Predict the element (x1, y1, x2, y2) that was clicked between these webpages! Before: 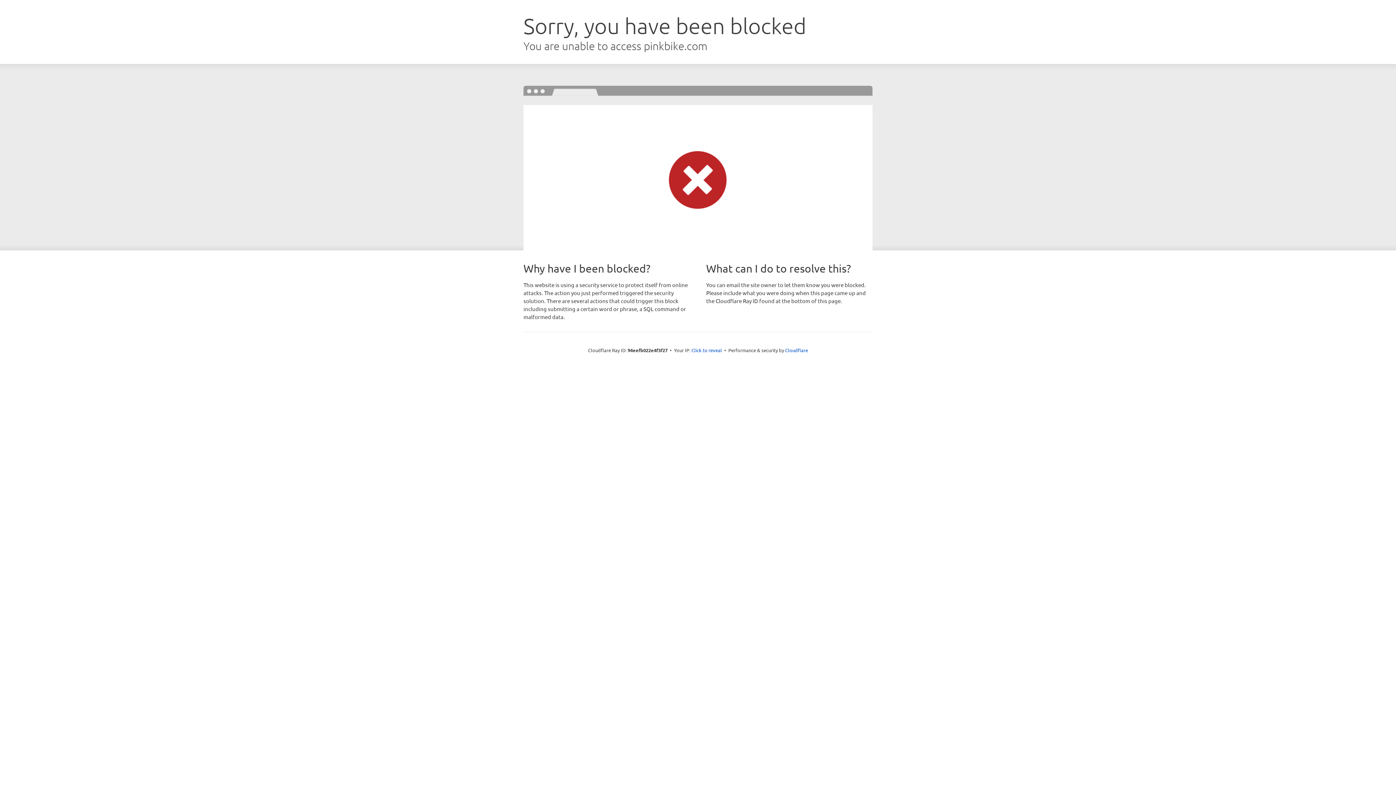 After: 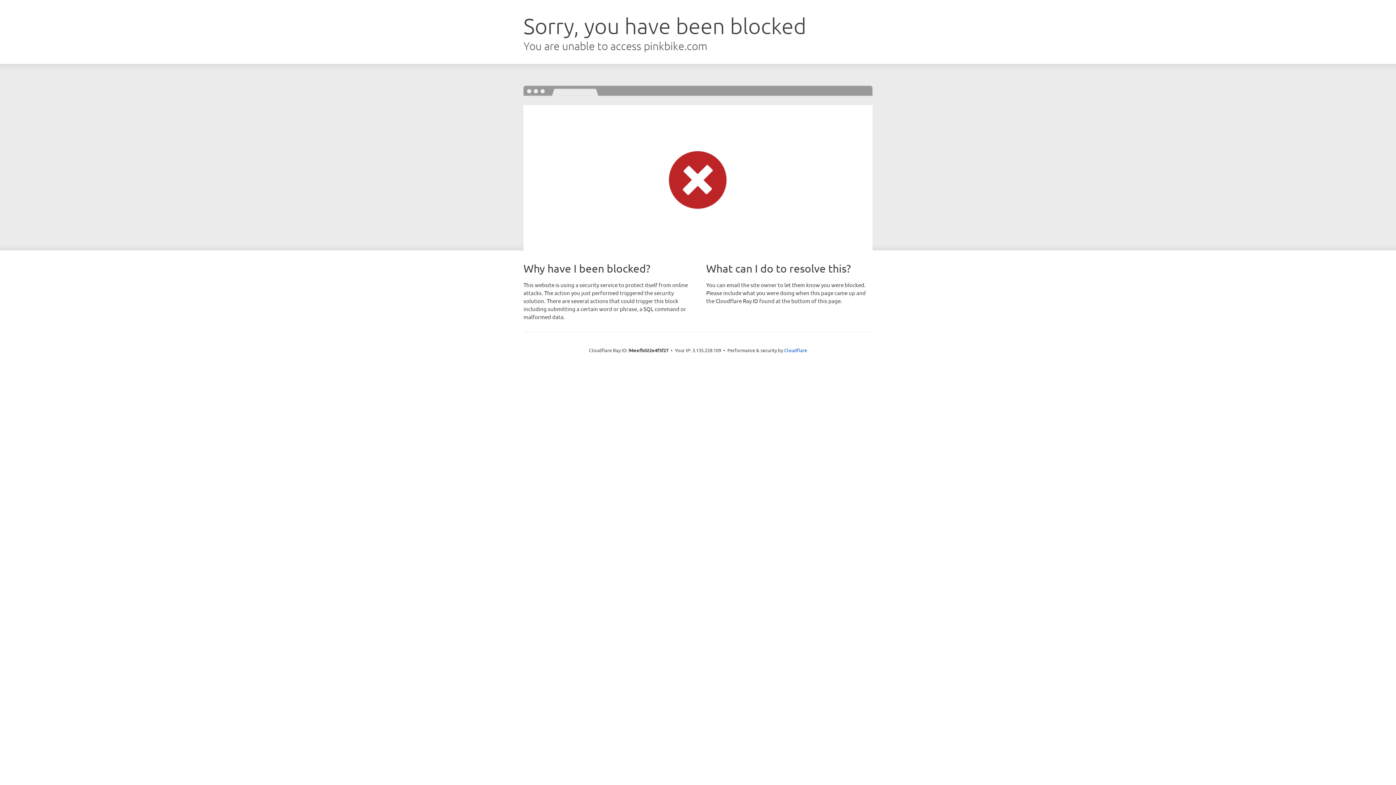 Action: bbox: (691, 346, 722, 353) label: Click to reveal